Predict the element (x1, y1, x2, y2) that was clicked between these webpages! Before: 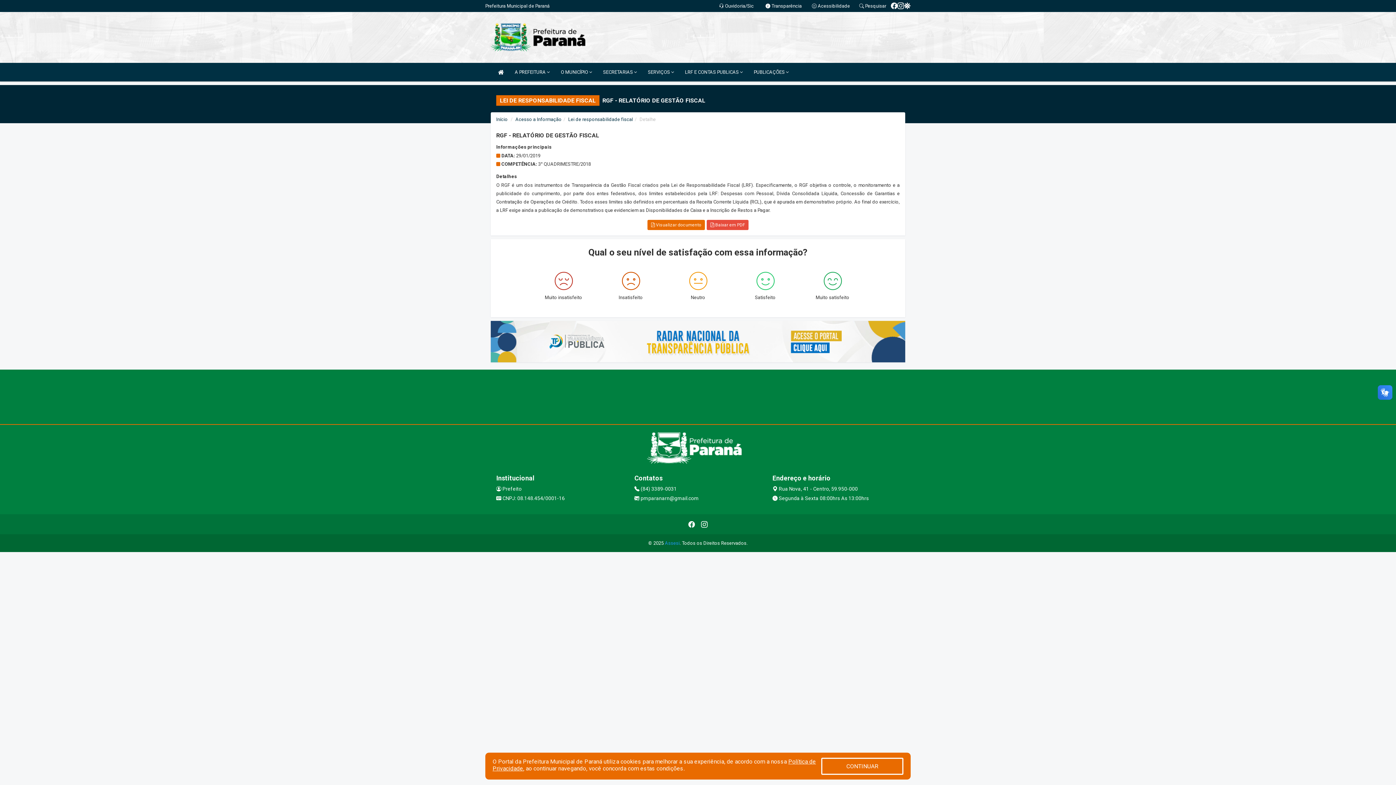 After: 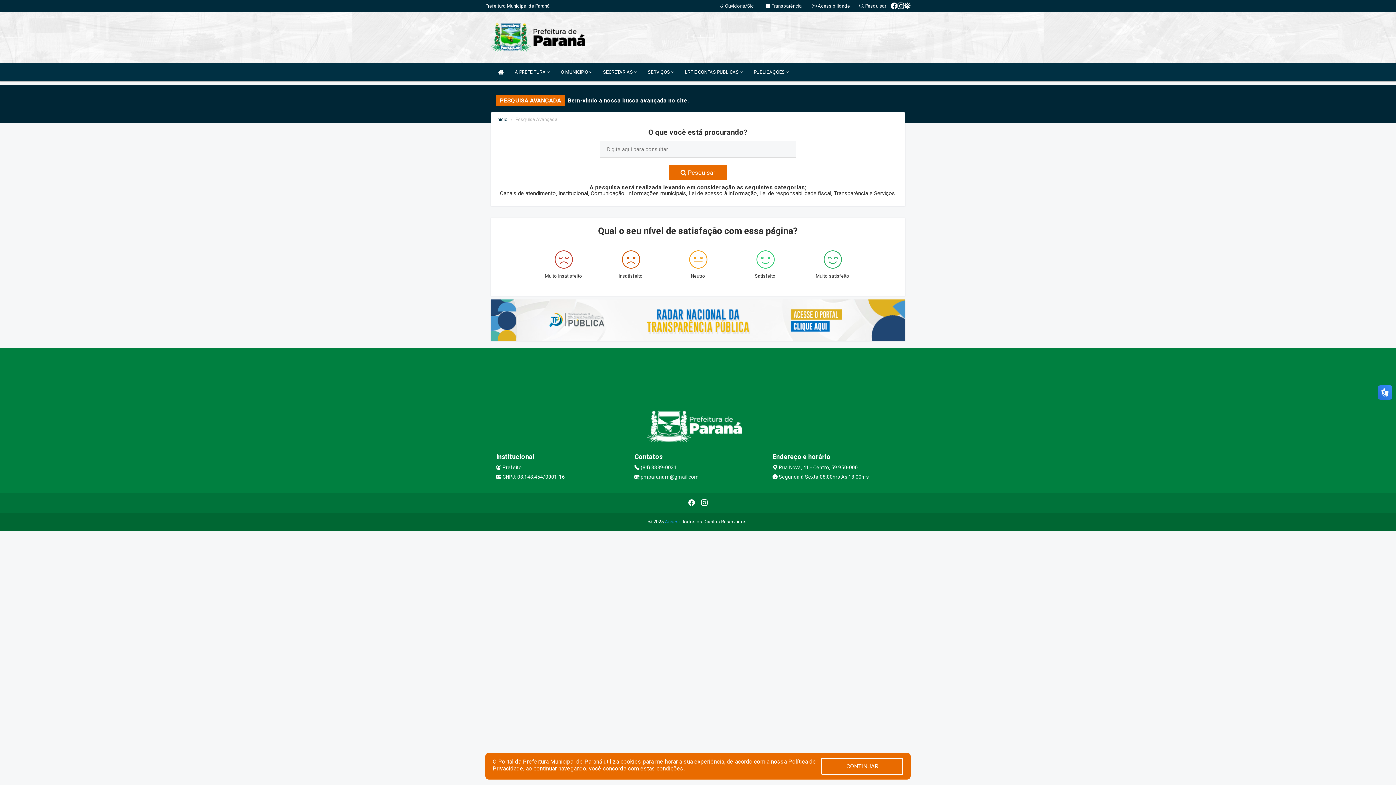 Action: label:  Pesquisar bbox: (859, 3, 886, 8)